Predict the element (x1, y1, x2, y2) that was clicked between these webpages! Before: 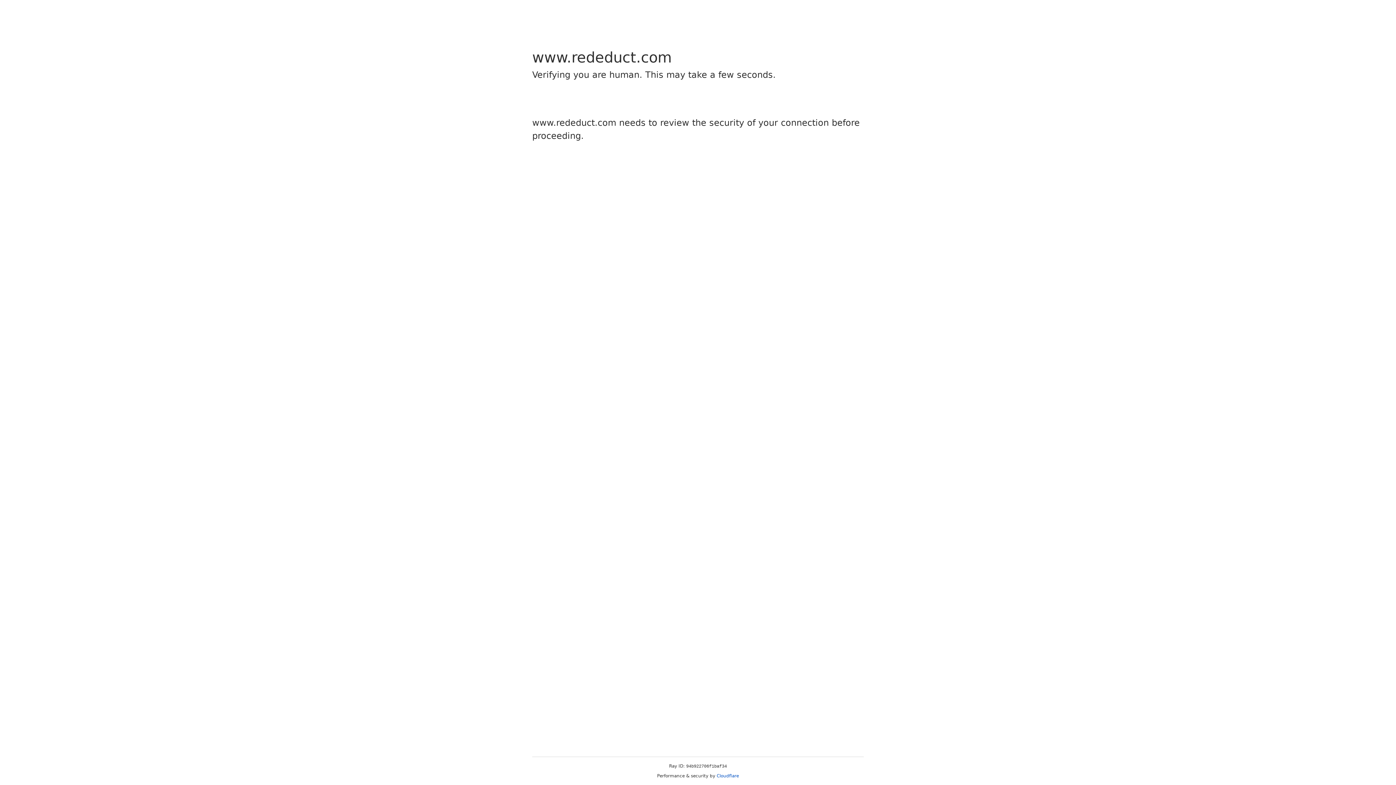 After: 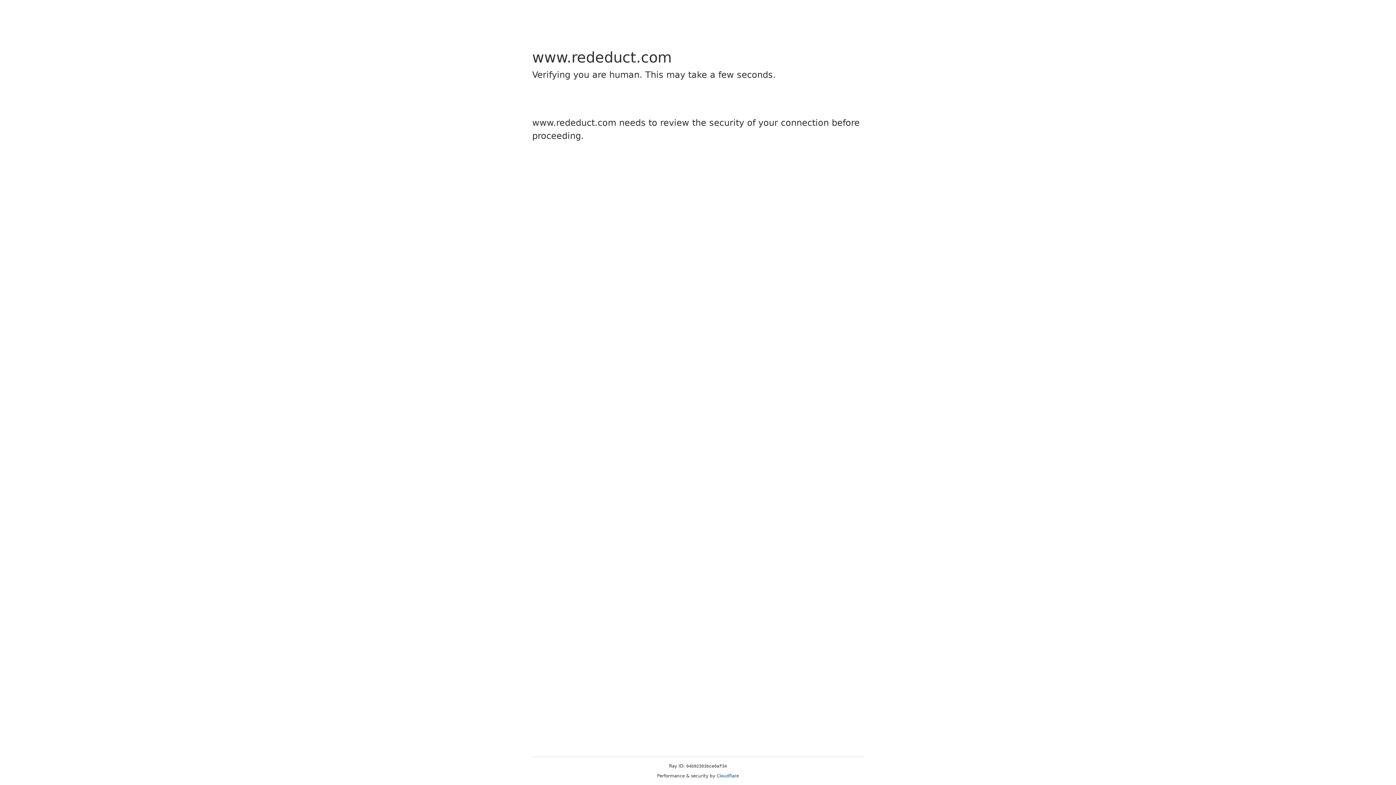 Action: label: Cloudflare bbox: (716, 773, 739, 778)